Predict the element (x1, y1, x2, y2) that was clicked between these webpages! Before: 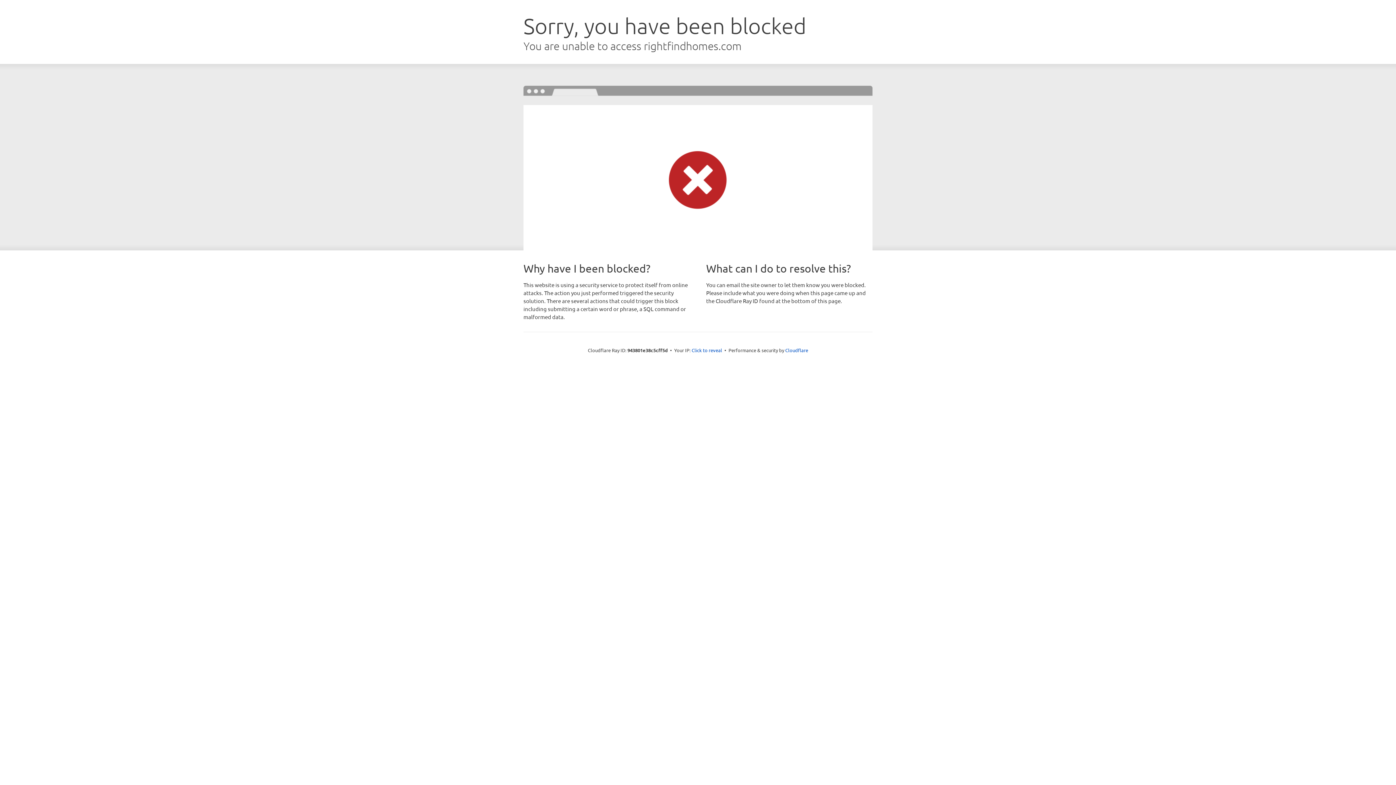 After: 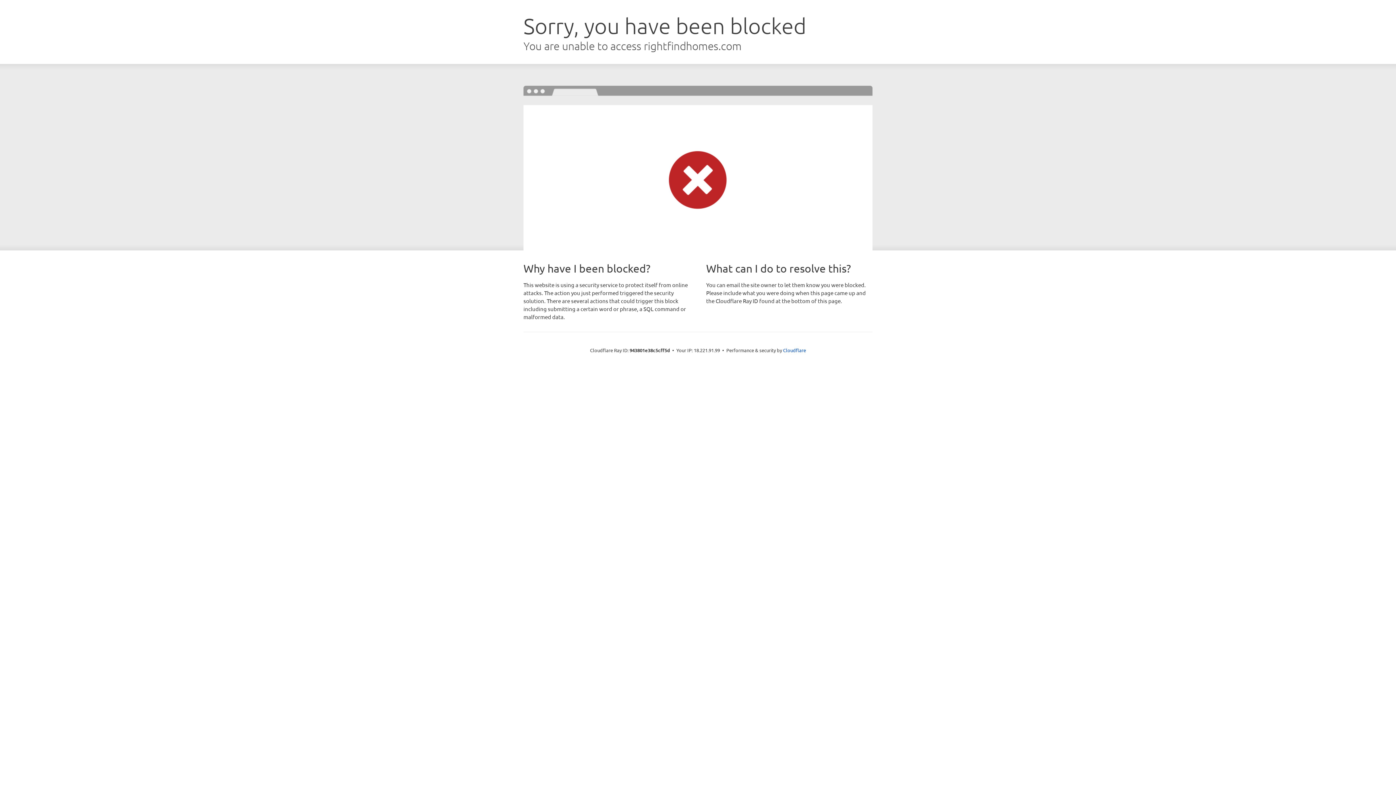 Action: bbox: (691, 346, 722, 353) label: Click to reveal